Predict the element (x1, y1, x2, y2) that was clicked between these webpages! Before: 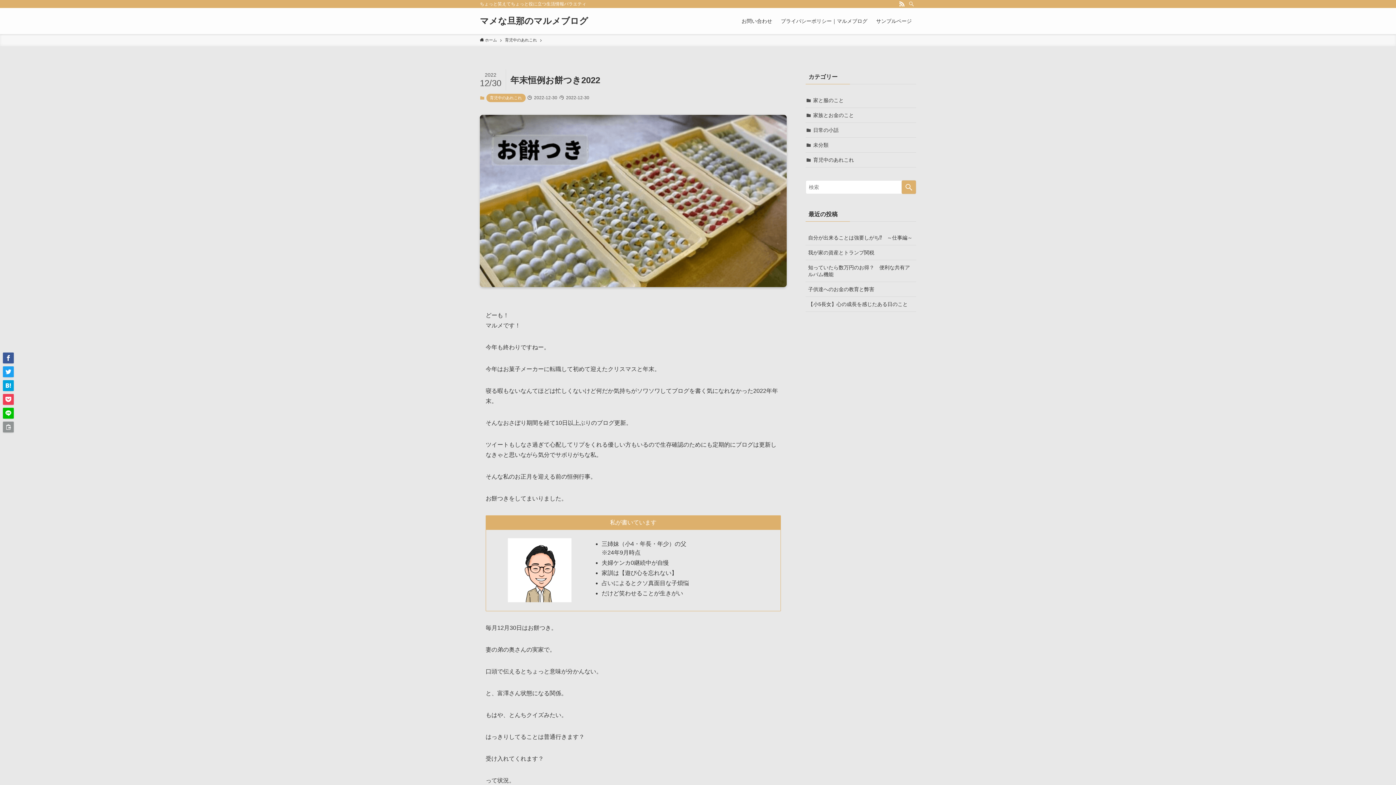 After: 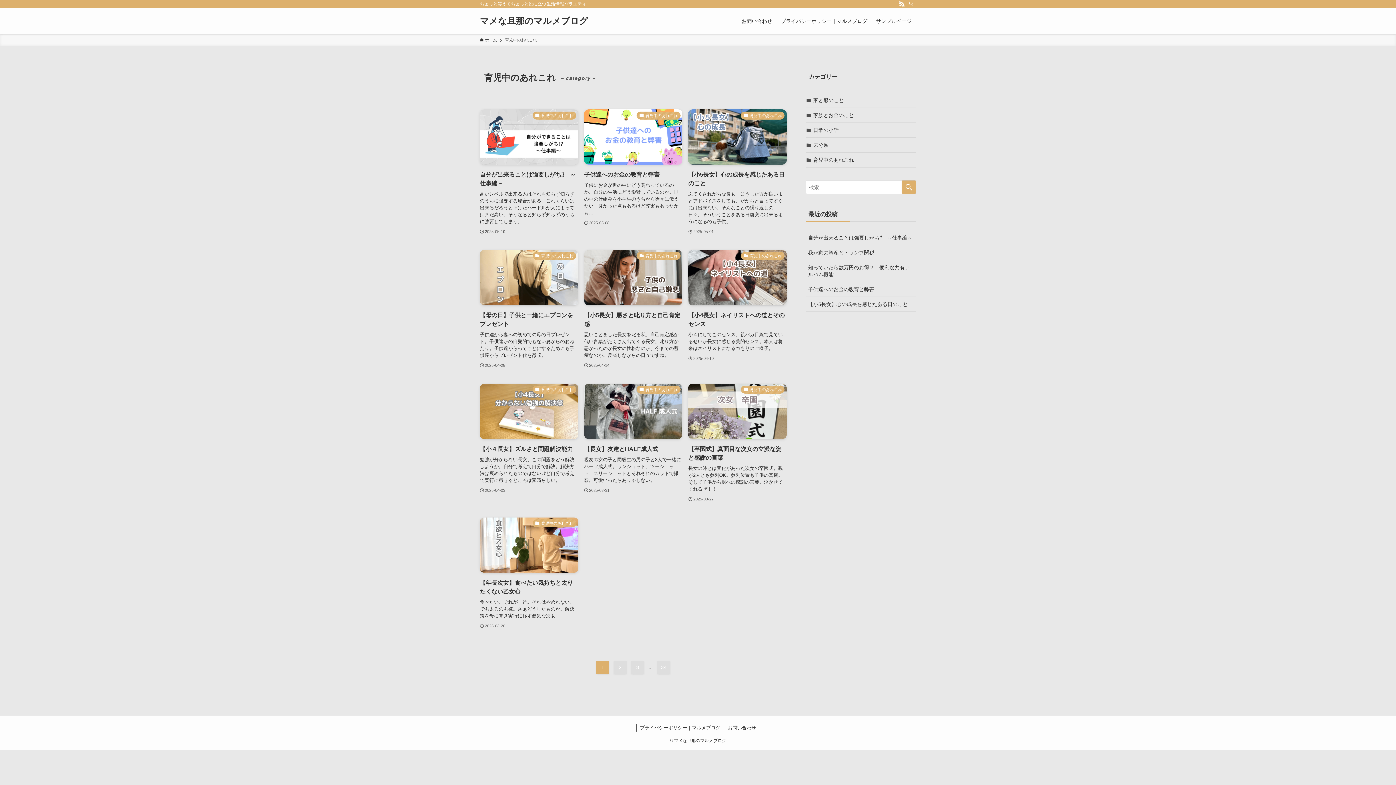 Action: label: 育児中のあれこれ bbox: (486, 93, 525, 102)